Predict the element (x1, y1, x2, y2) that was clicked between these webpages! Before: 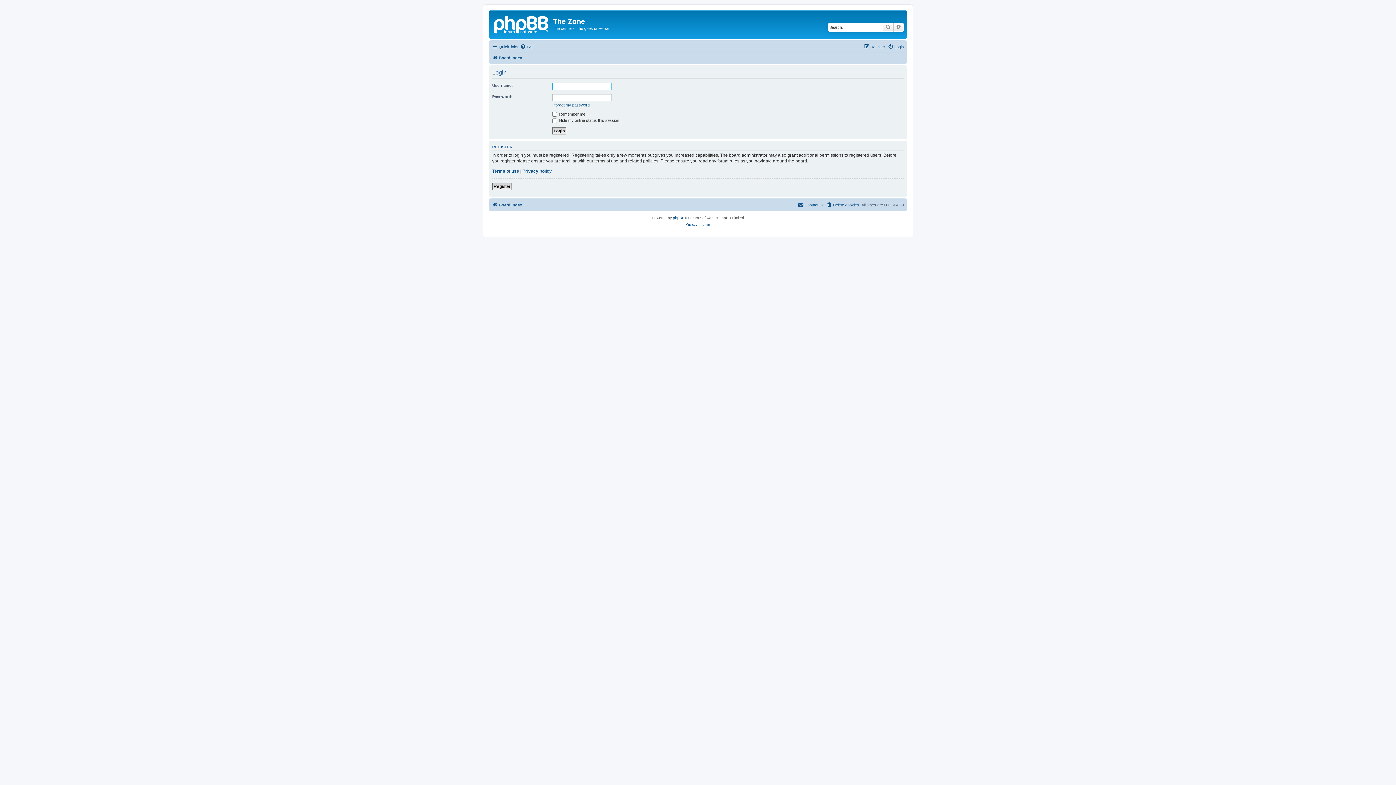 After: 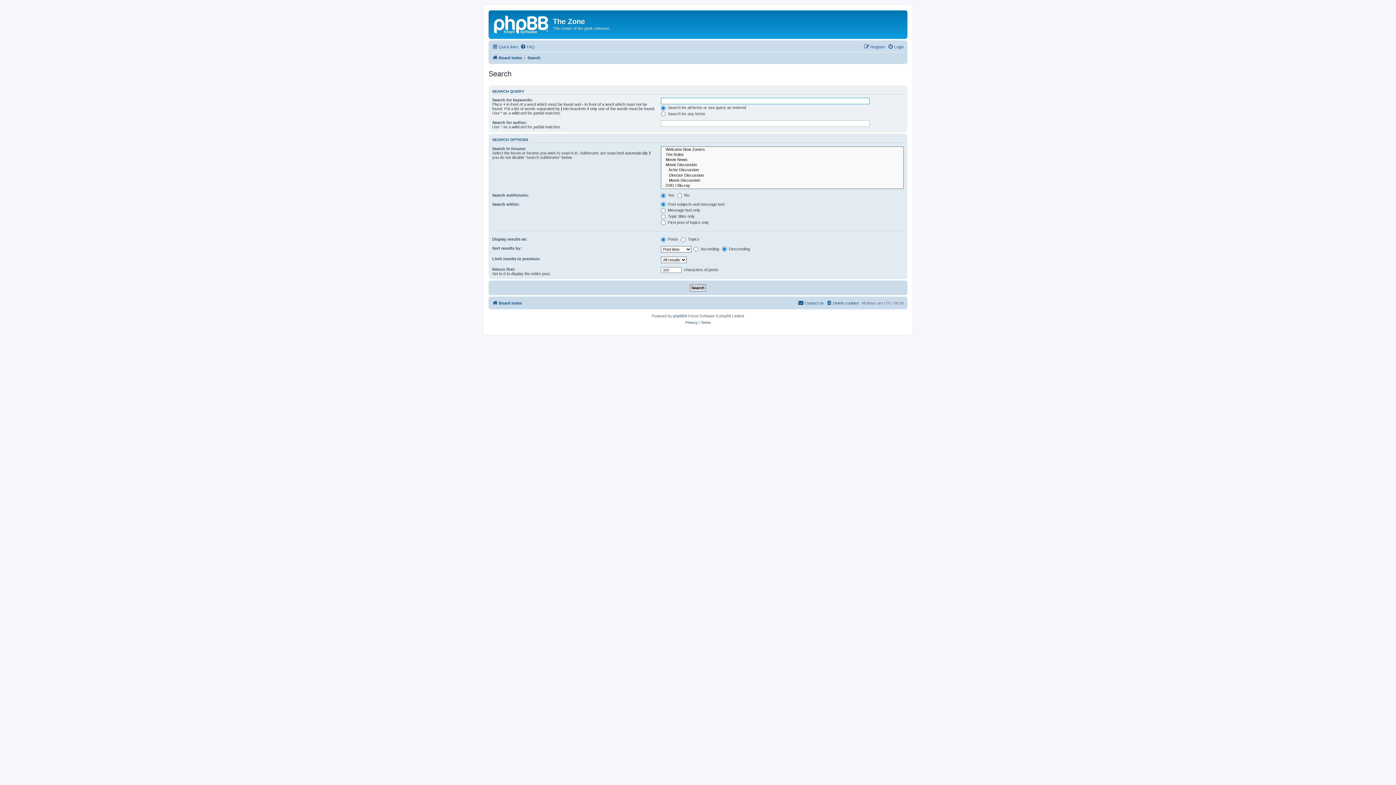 Action: label: Search bbox: (882, 22, 893, 31)